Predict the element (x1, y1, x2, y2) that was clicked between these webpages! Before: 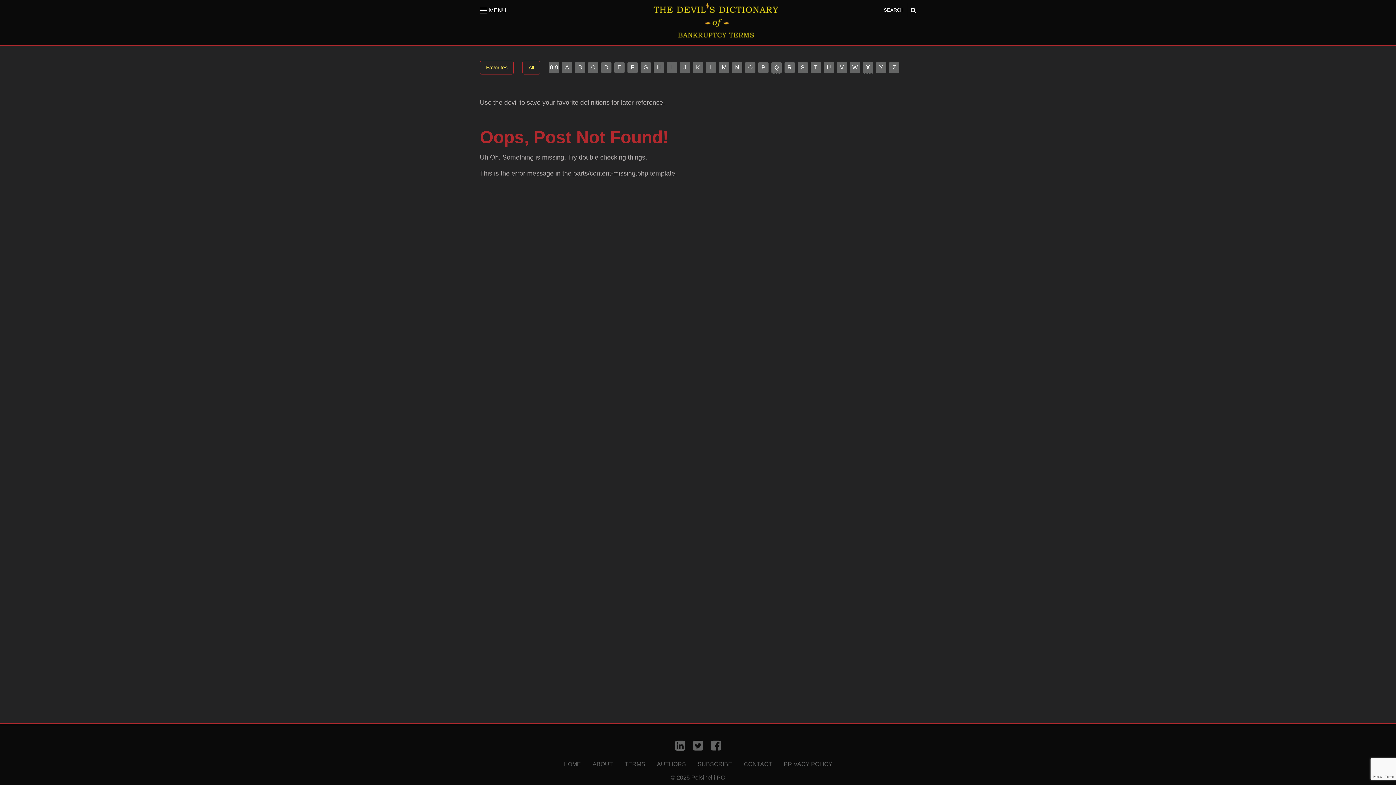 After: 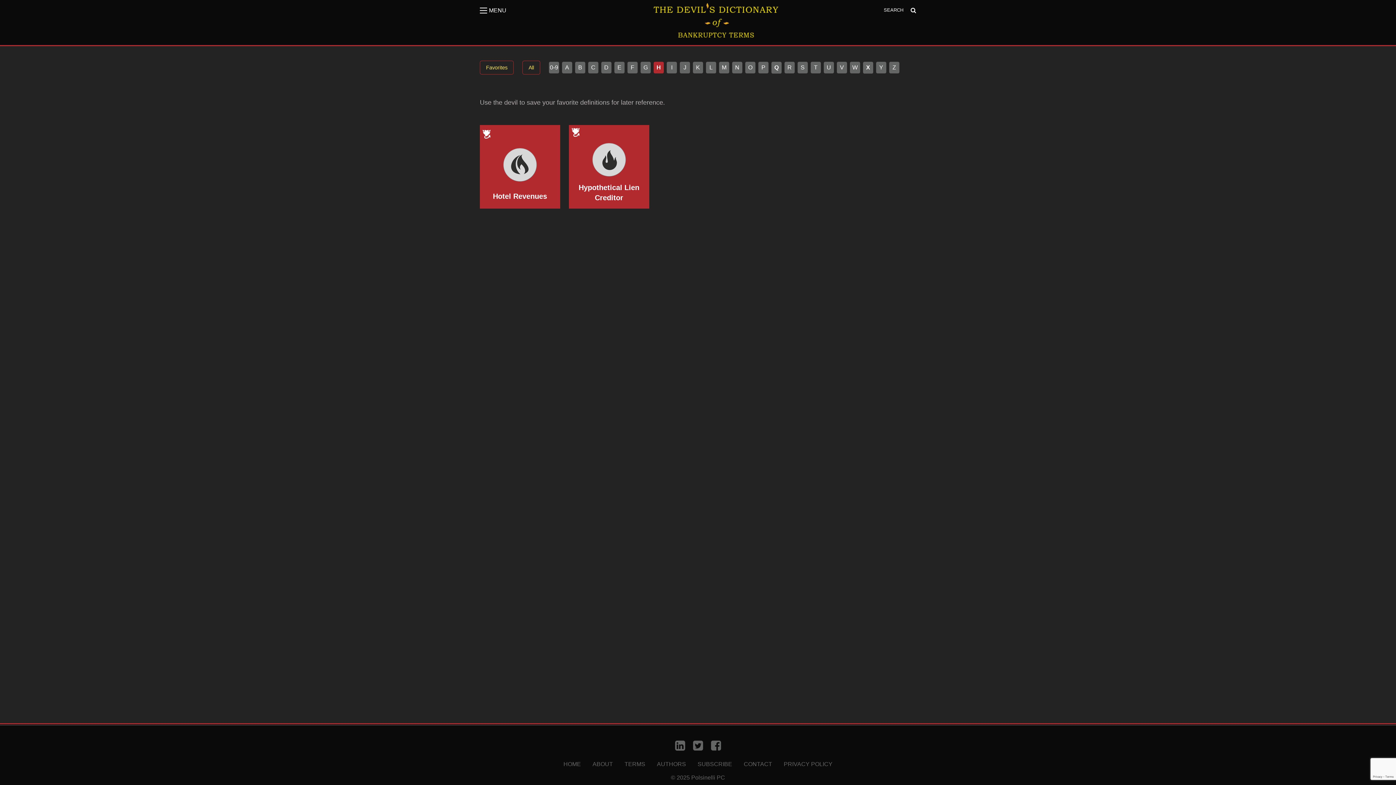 Action: label: H bbox: (653, 64, 664, 70)